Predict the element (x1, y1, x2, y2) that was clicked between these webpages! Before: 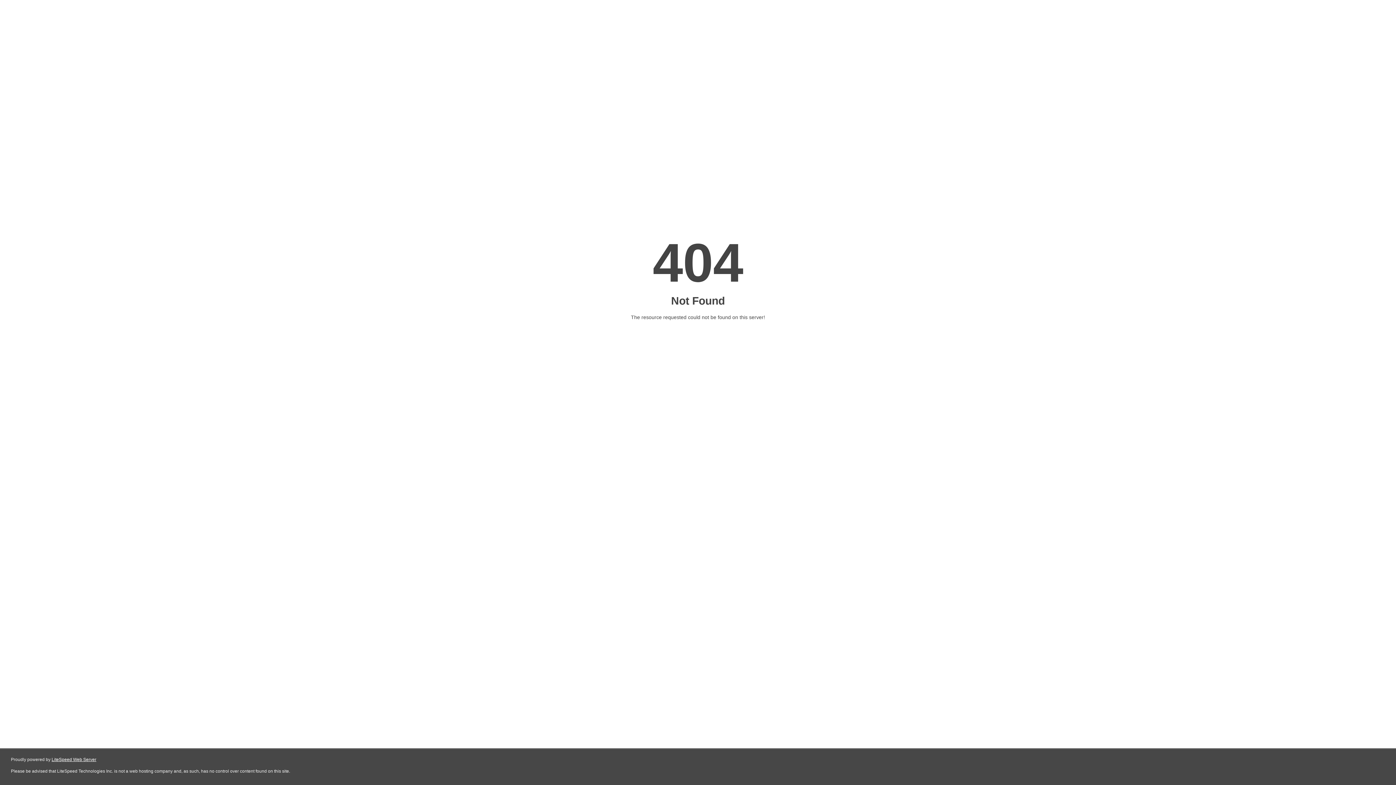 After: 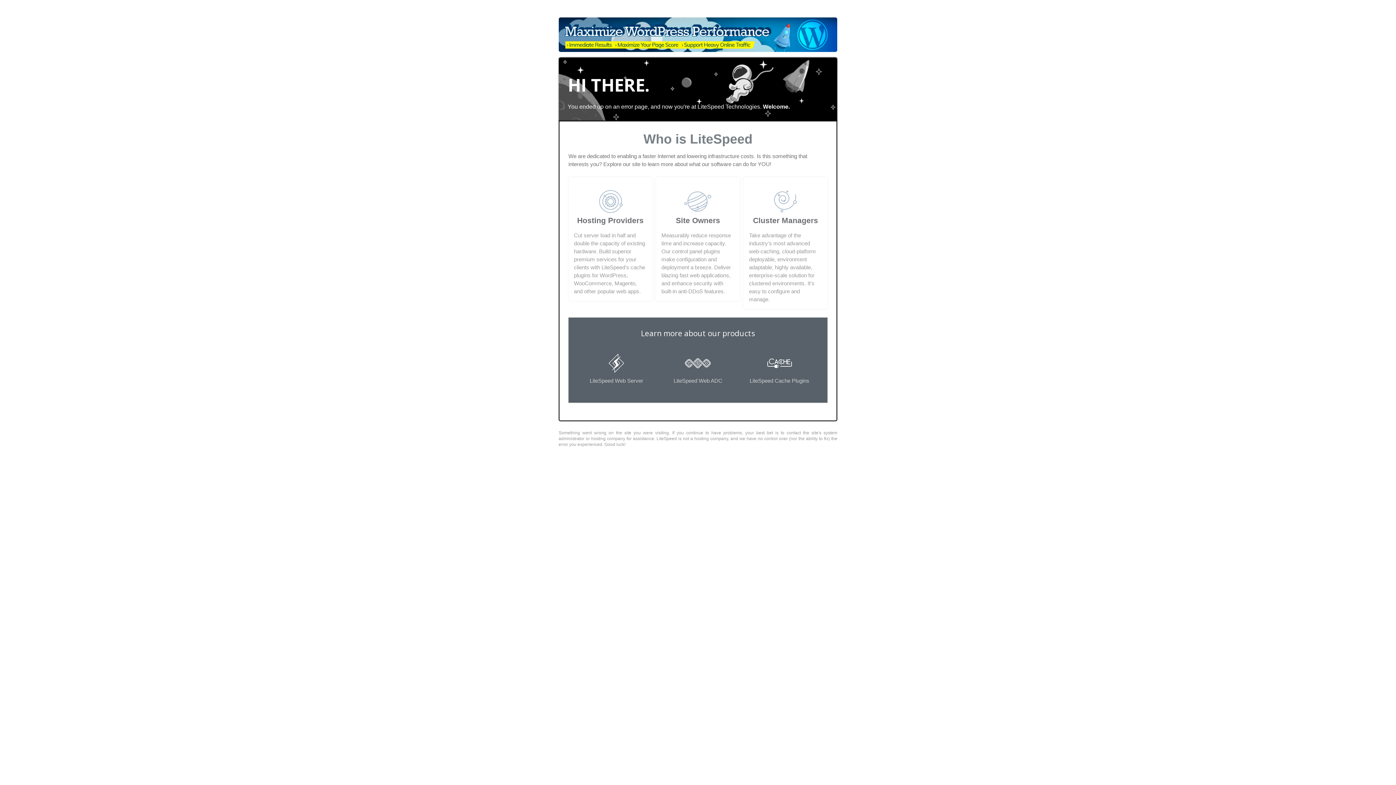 Action: label: LiteSpeed Web Server bbox: (51, 757, 96, 762)